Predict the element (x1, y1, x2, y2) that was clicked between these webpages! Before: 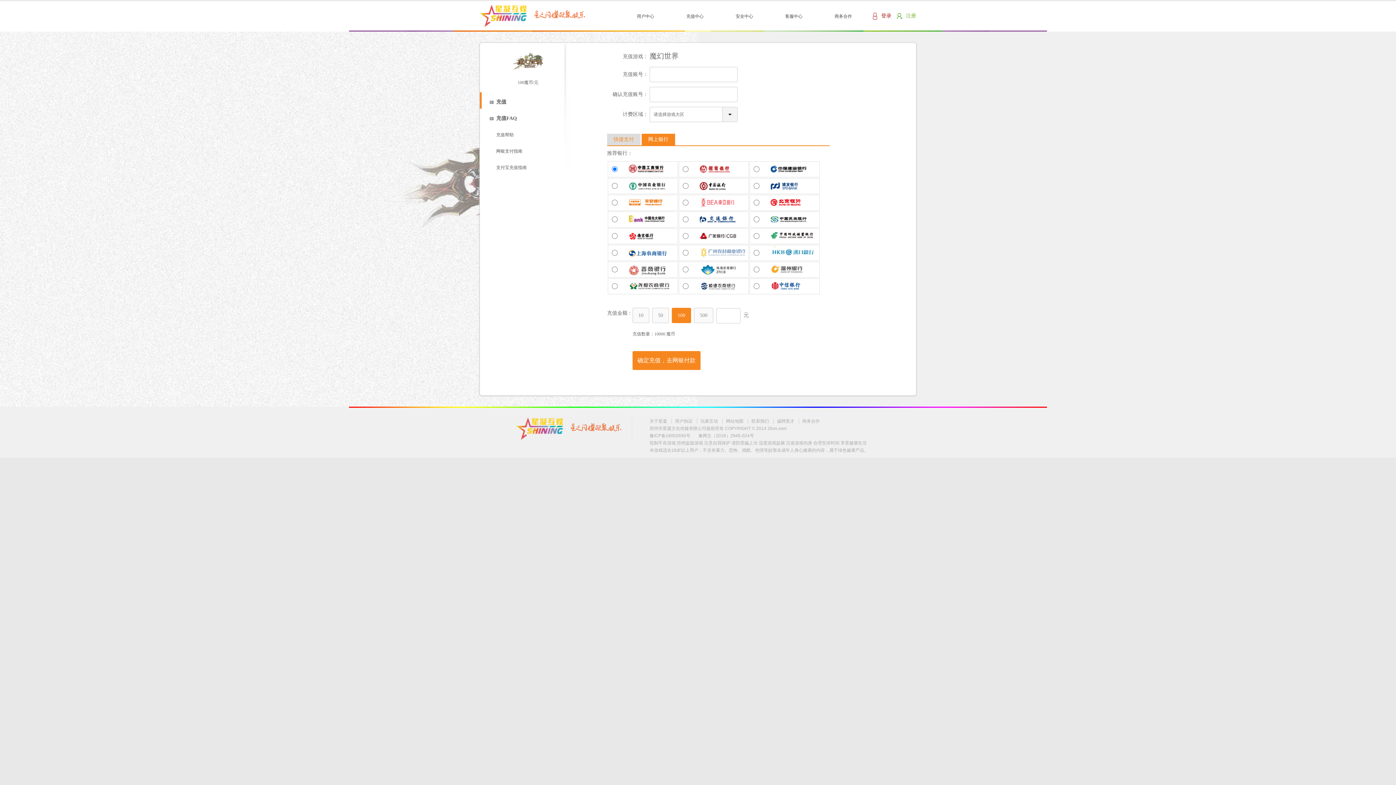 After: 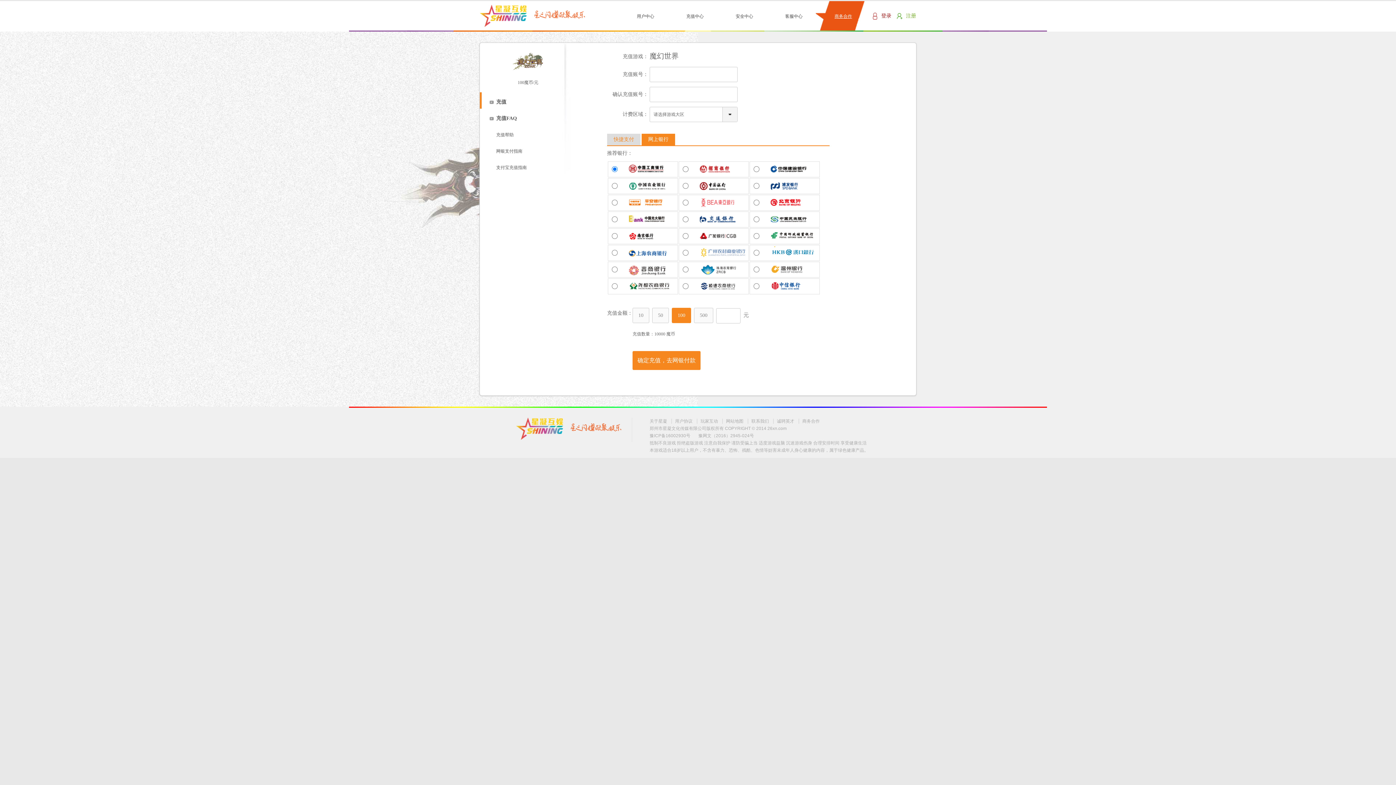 Action: label: 商务合作 bbox: (816, 1, 865, 31)